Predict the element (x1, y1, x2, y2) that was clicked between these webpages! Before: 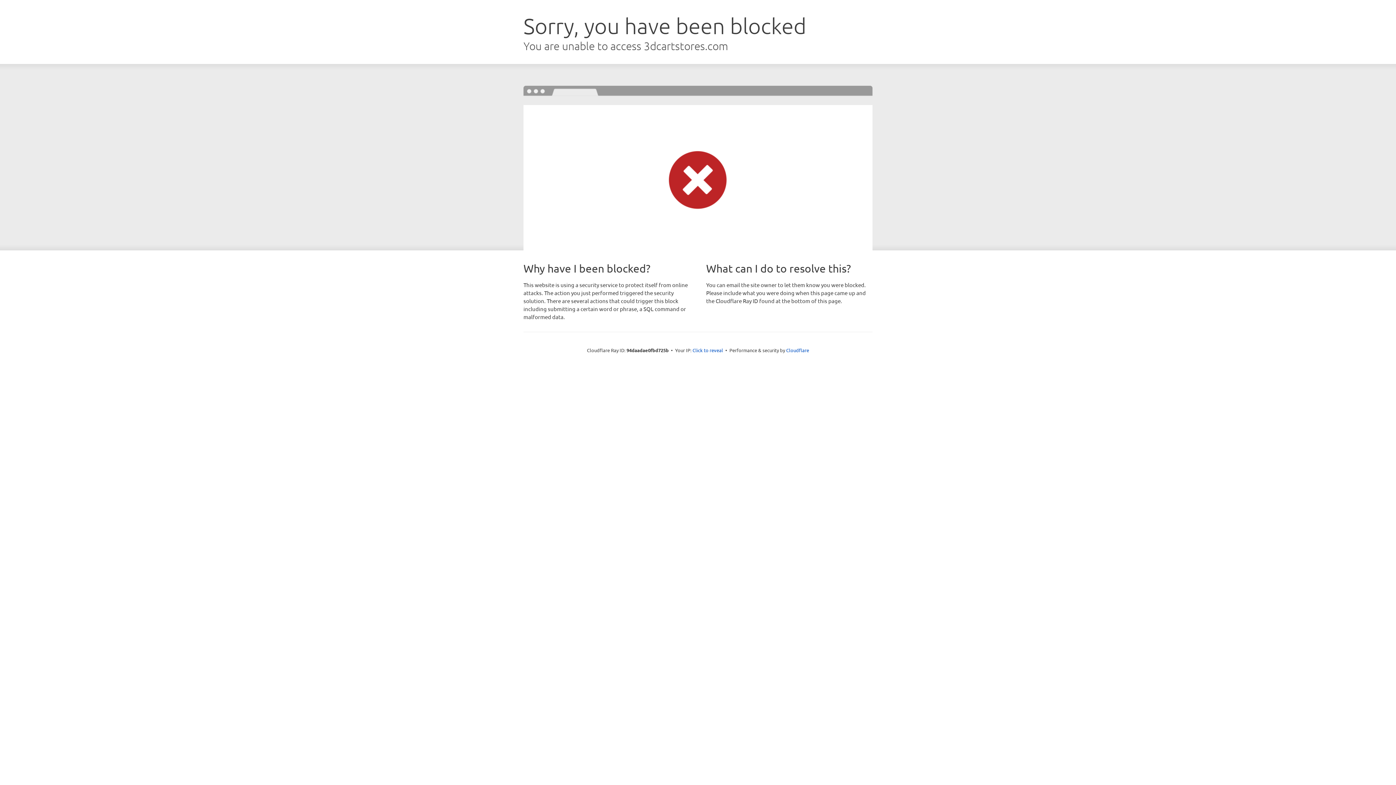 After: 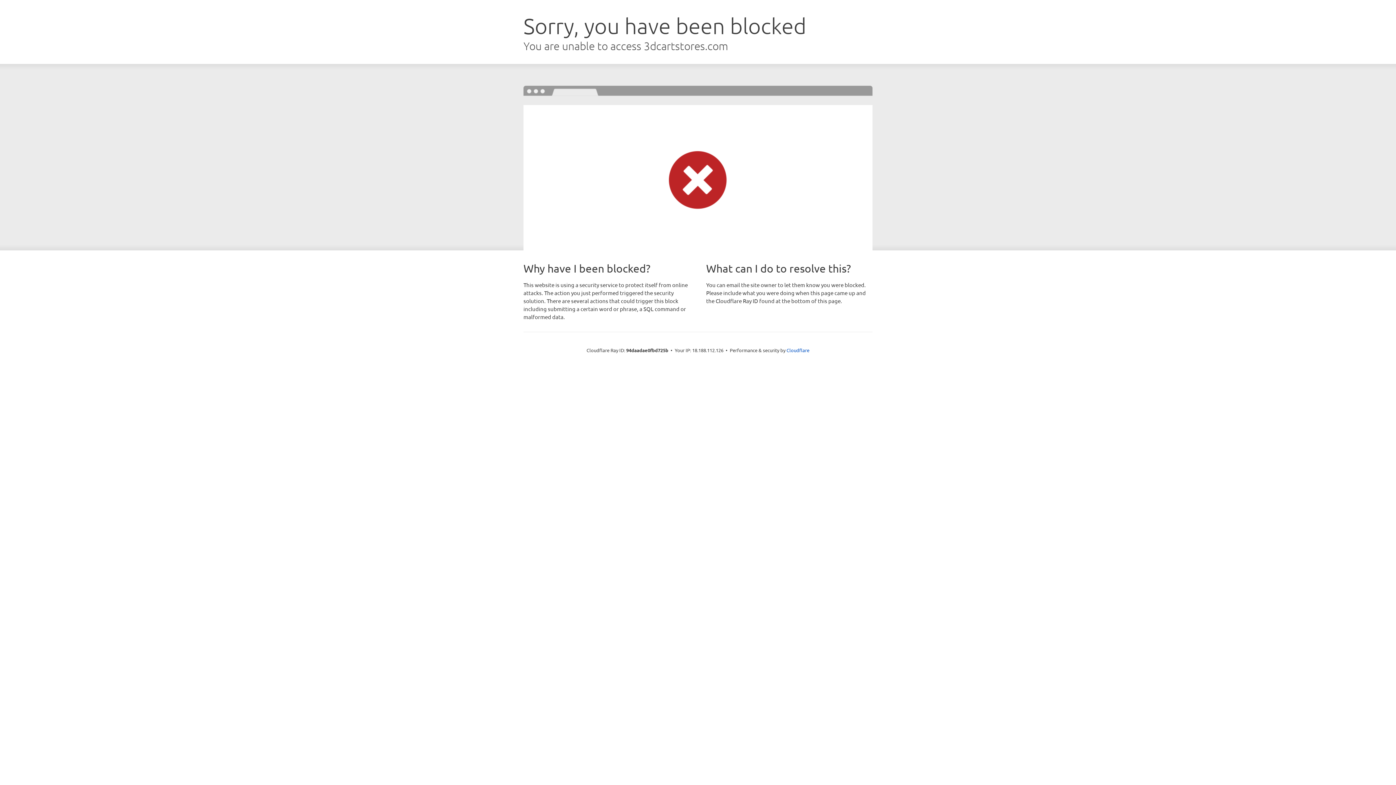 Action: bbox: (692, 346, 723, 353) label: Click to reveal